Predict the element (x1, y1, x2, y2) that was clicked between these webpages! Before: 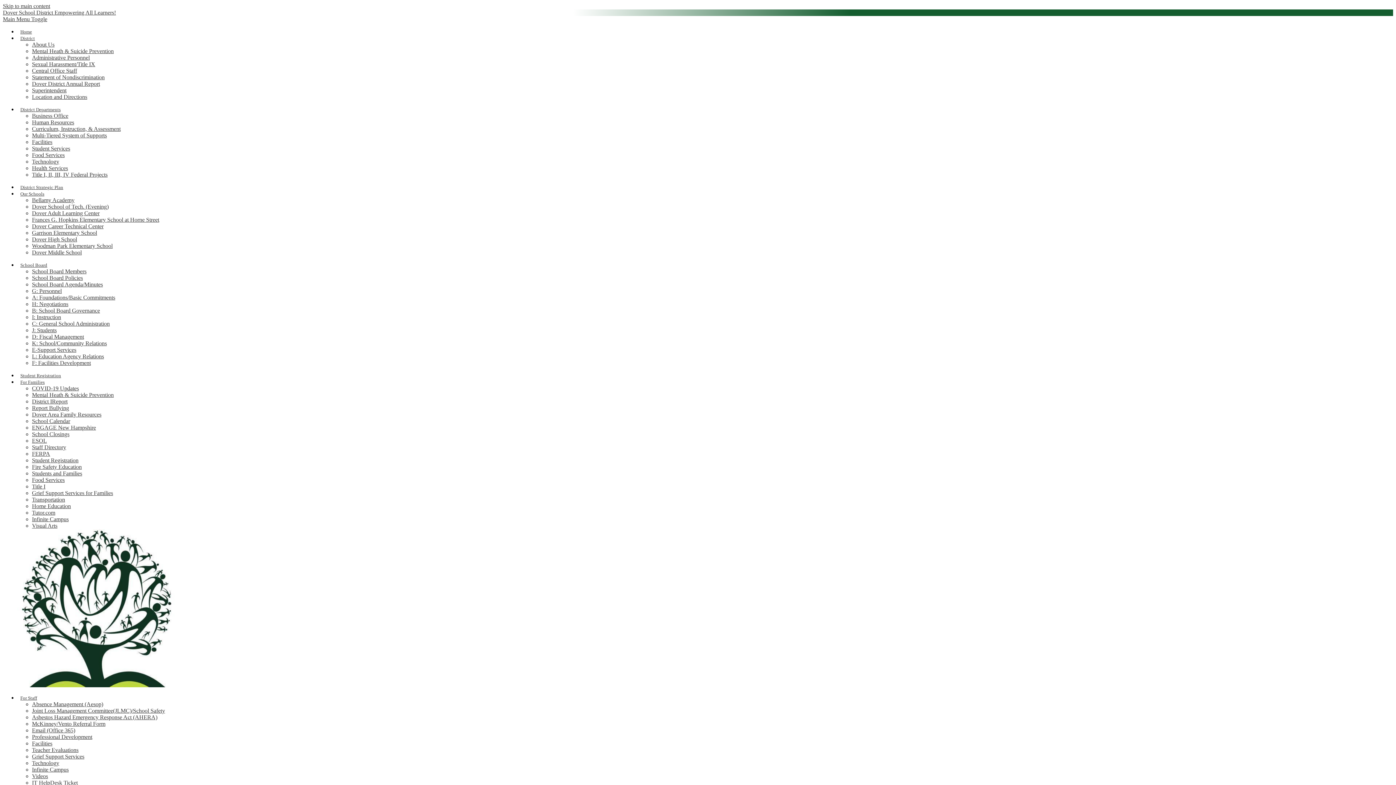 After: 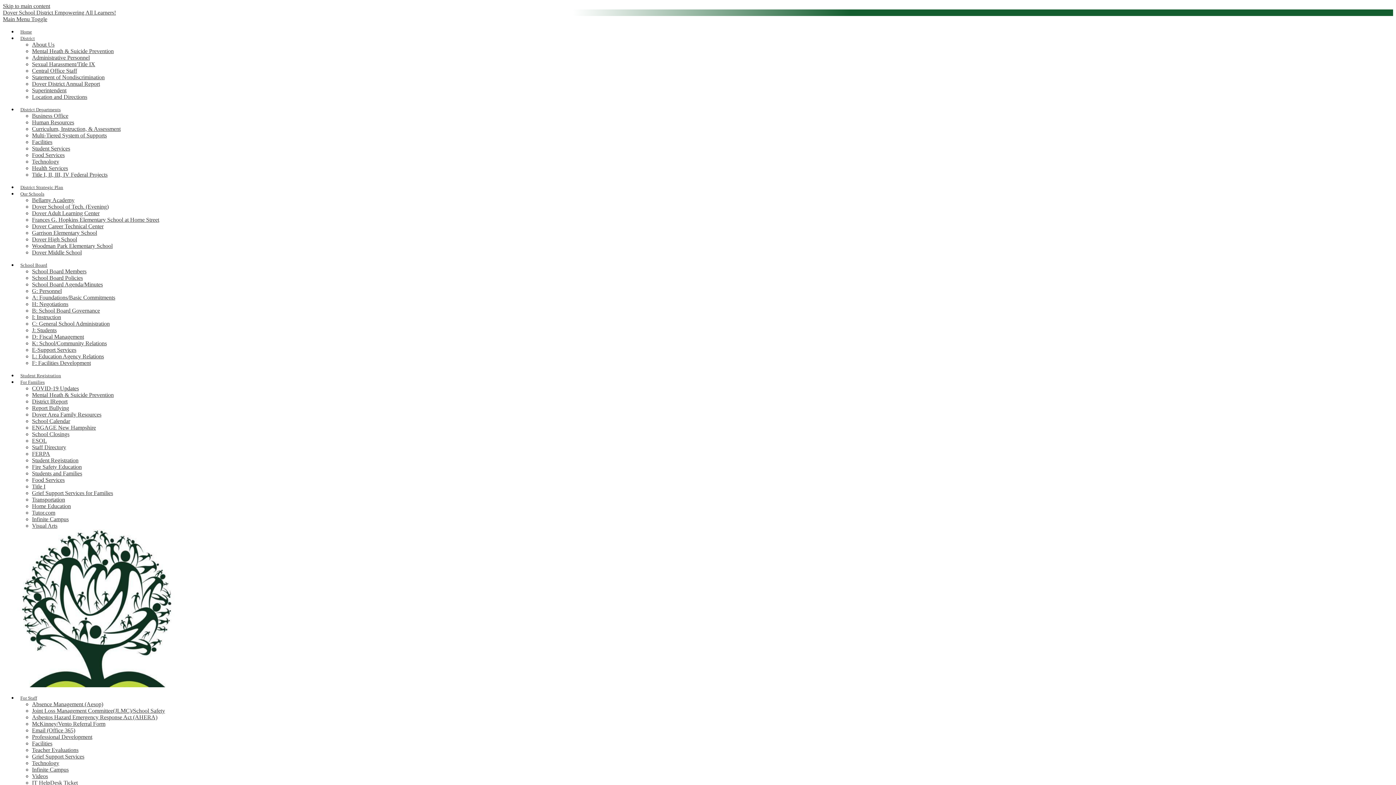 Action: label: For Families bbox: (17, 380, 47, 385)